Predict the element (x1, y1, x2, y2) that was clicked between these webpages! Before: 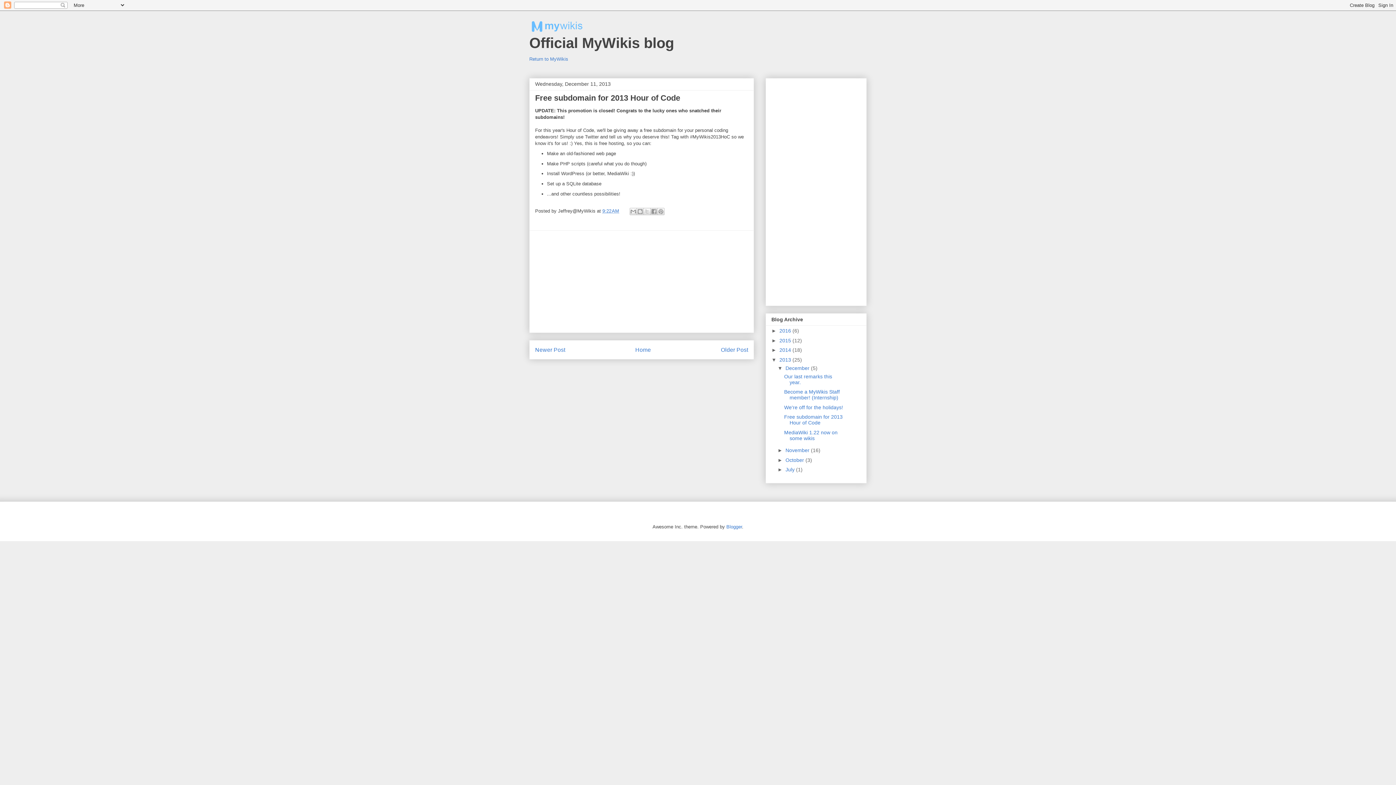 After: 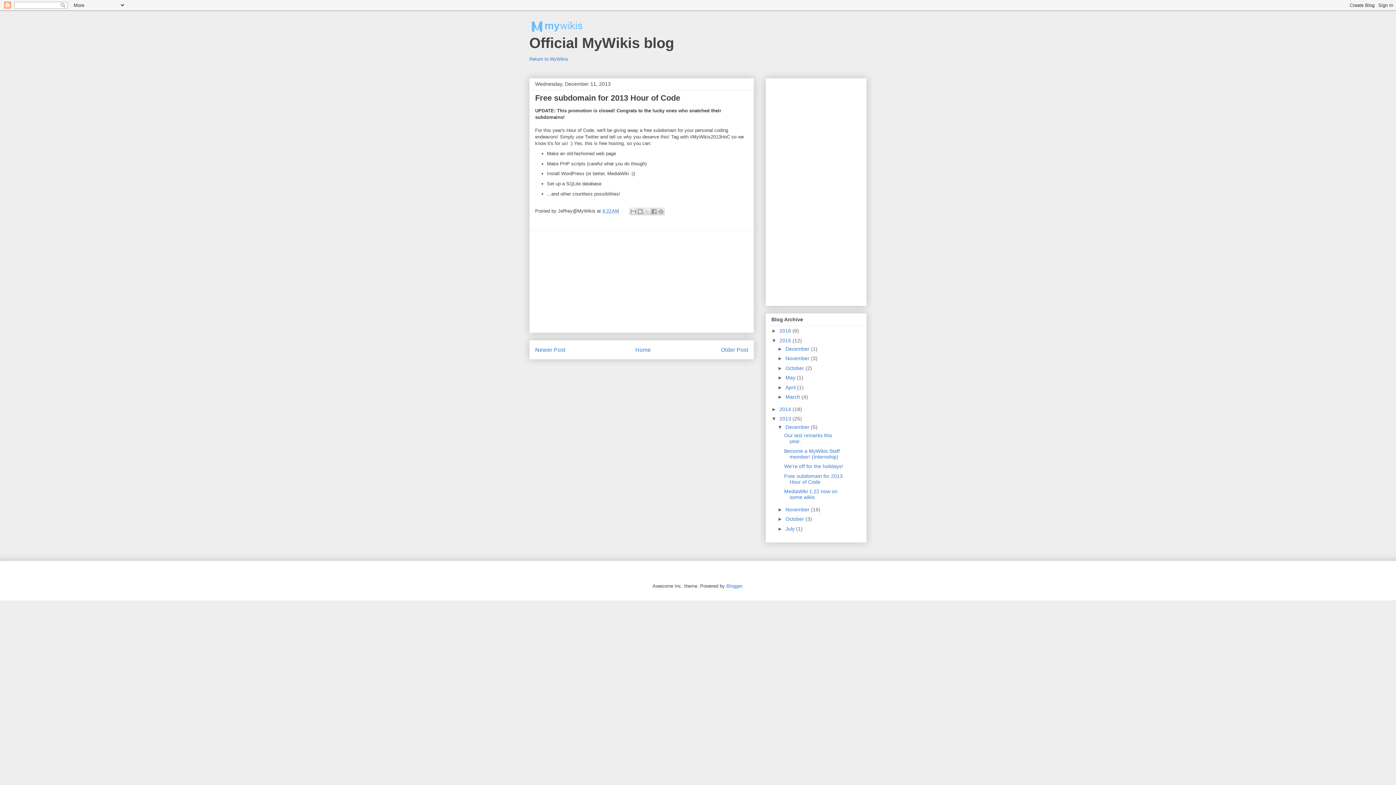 Action: bbox: (771, 337, 779, 343) label: ►  